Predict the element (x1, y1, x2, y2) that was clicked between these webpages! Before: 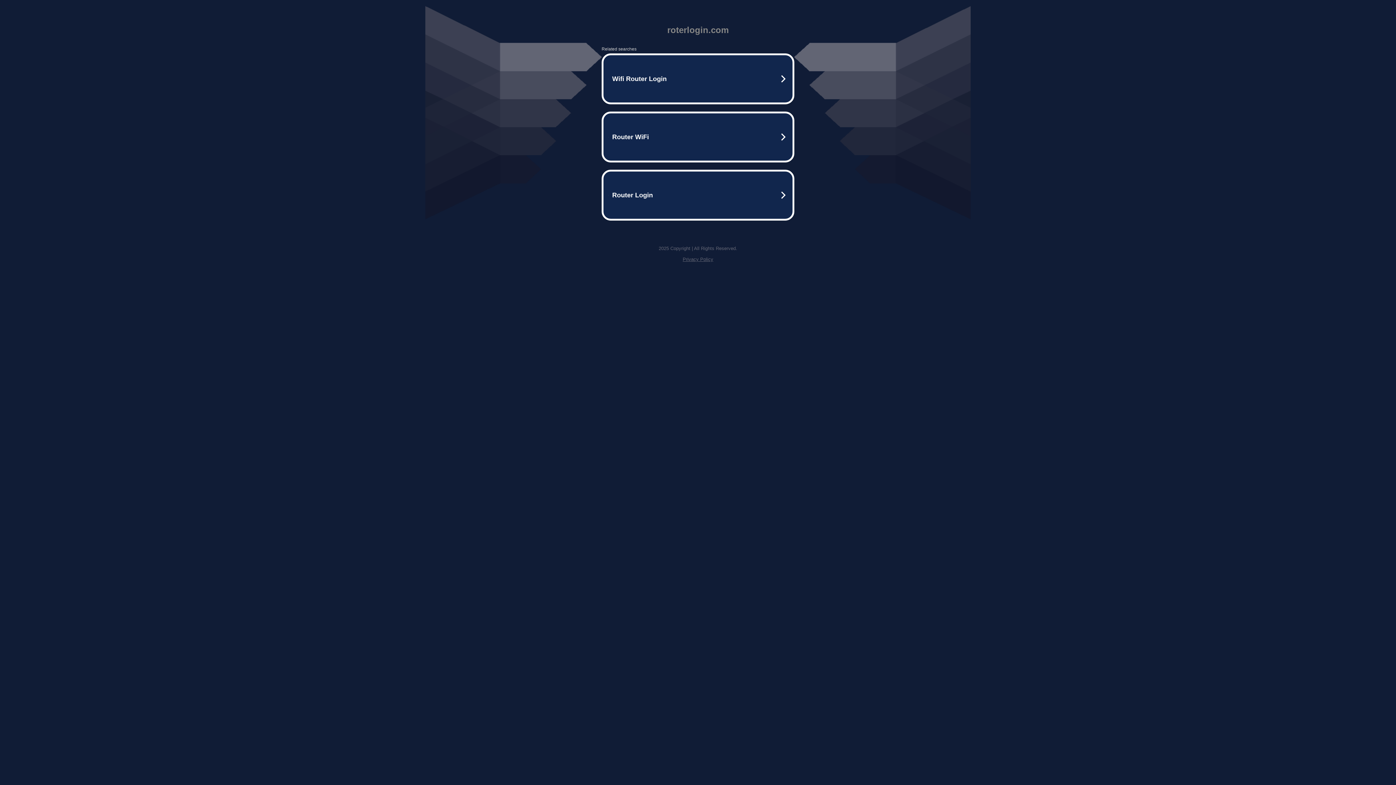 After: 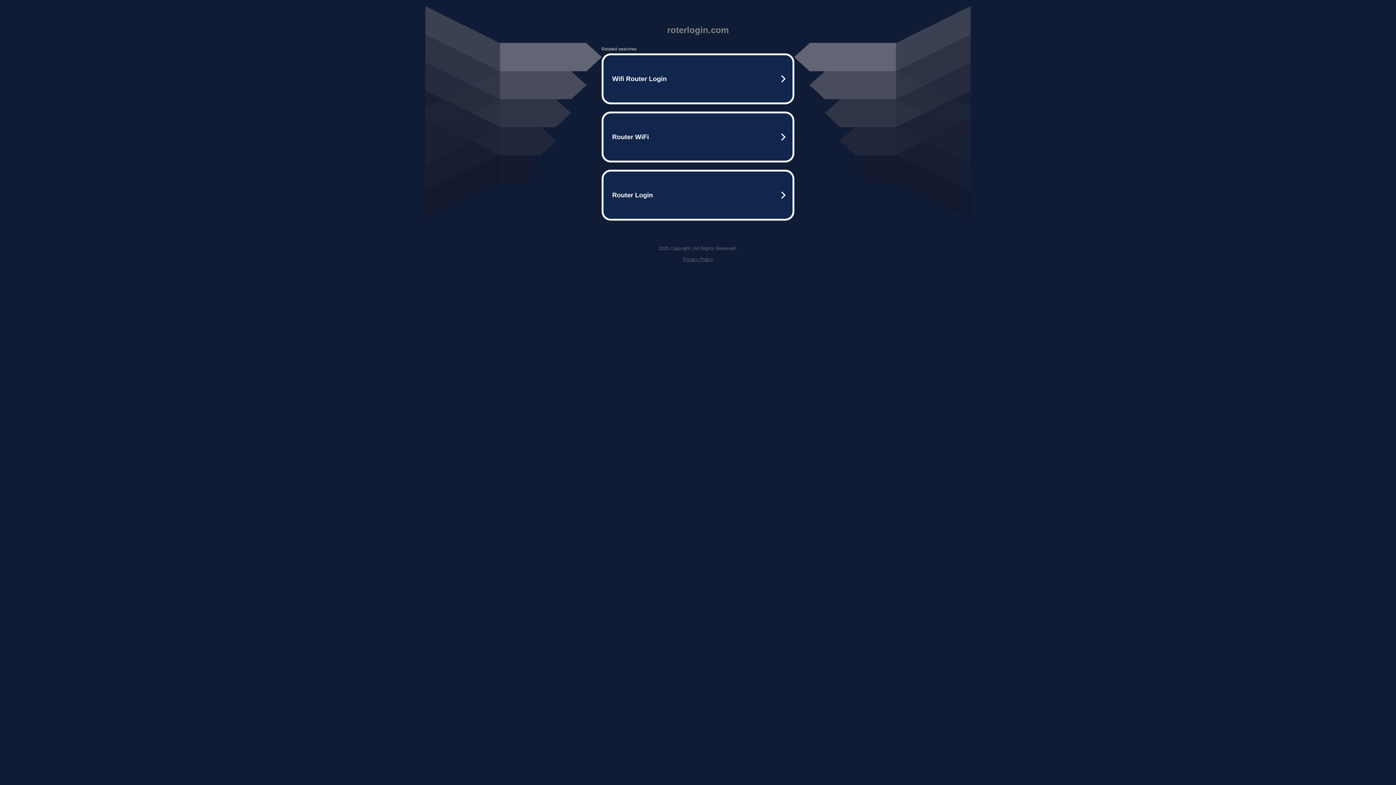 Action: bbox: (682, 256, 713, 262) label: Privacy Policy